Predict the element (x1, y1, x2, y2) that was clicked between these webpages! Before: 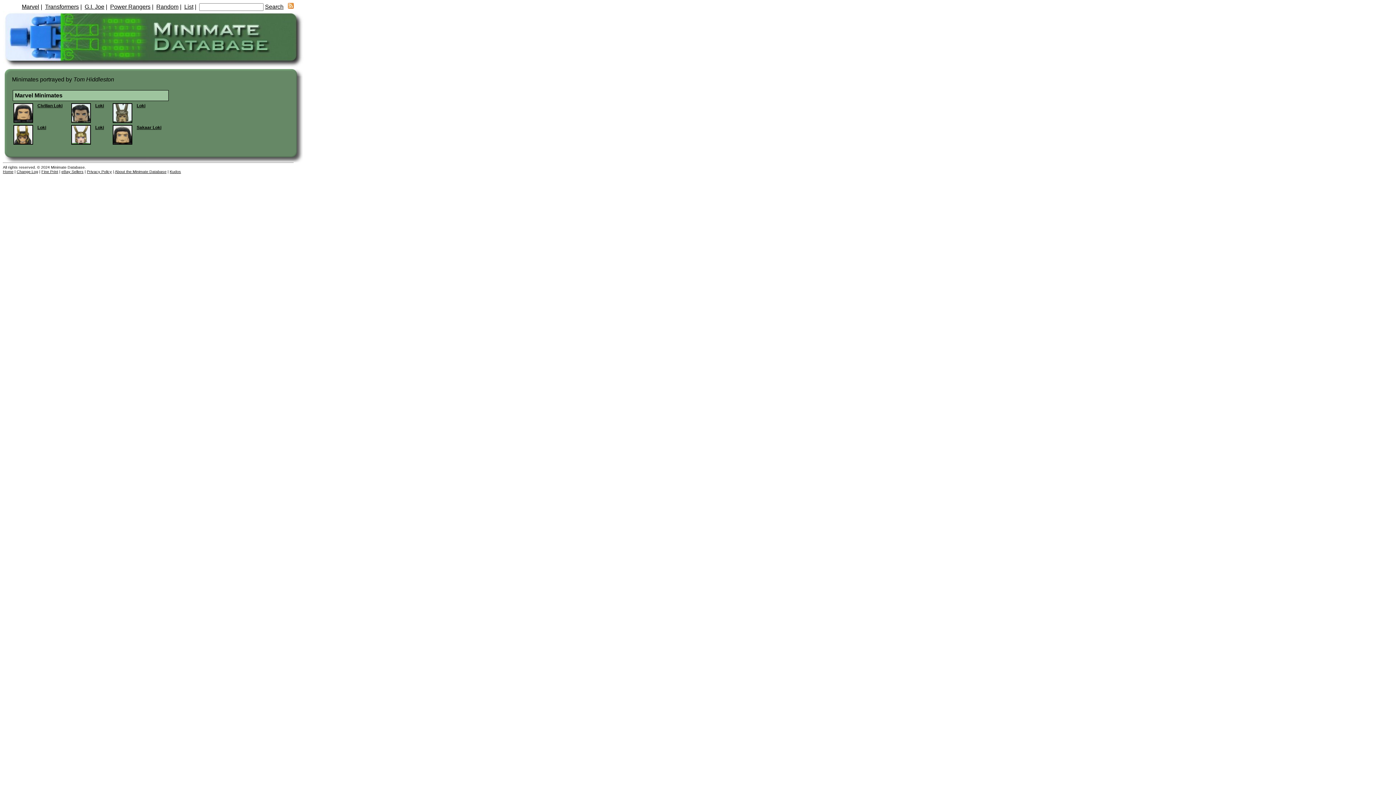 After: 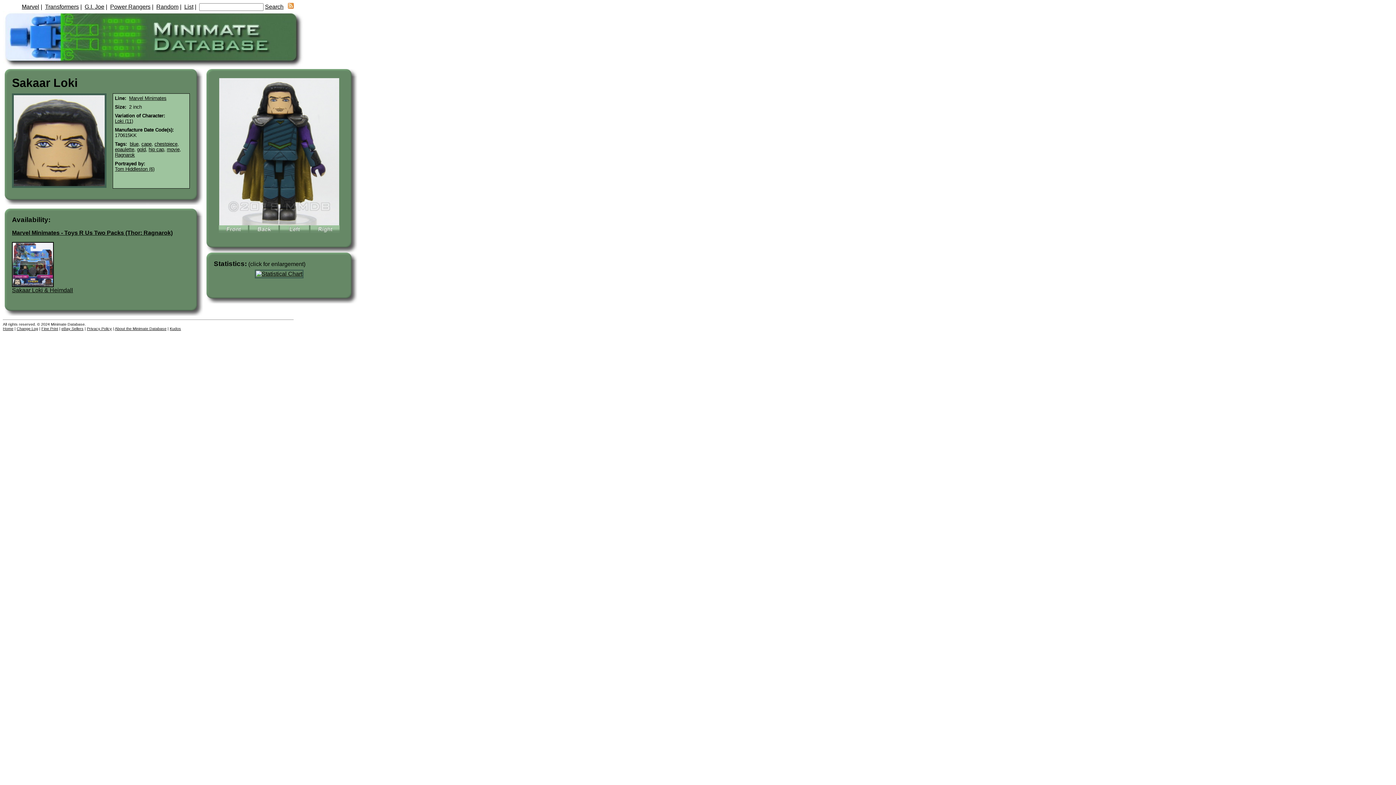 Action: bbox: (112, 140, 132, 145)